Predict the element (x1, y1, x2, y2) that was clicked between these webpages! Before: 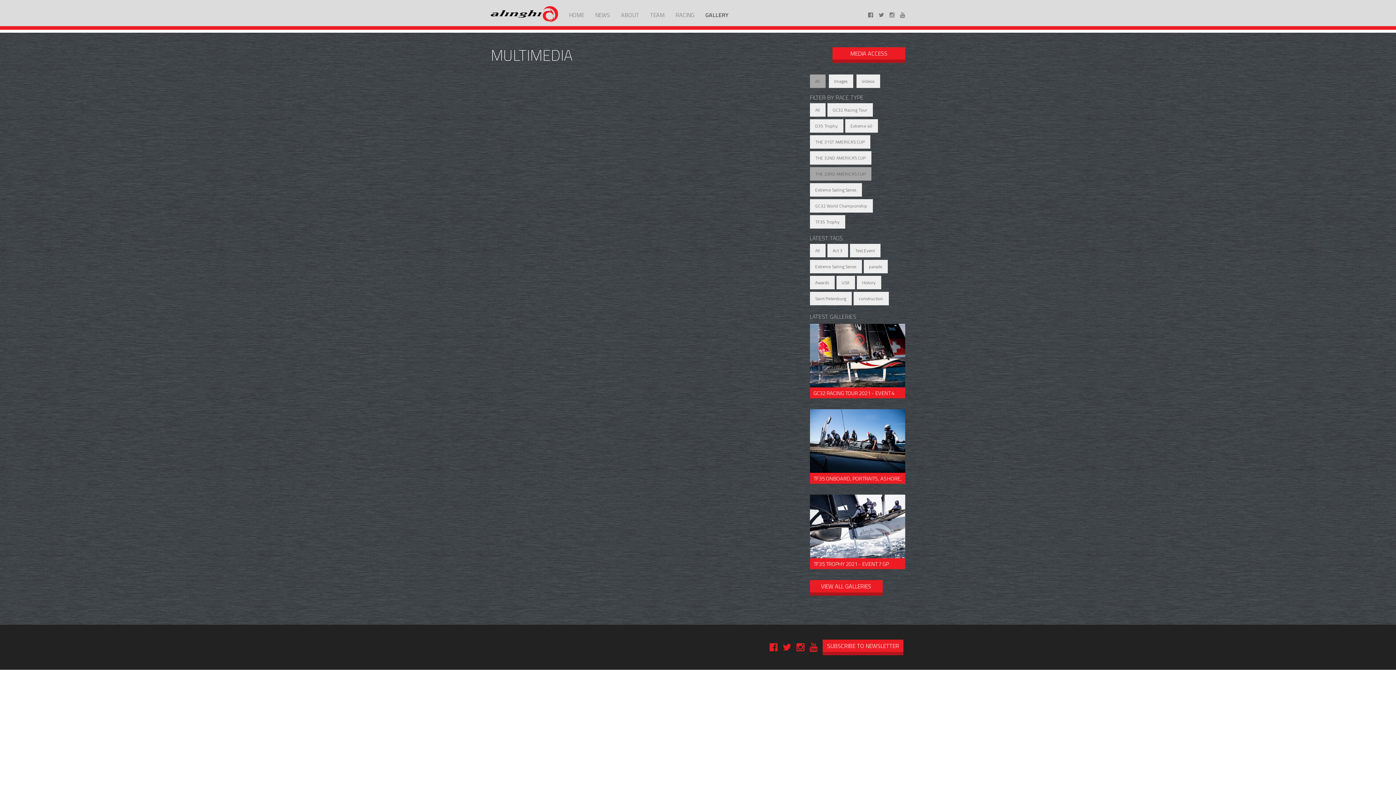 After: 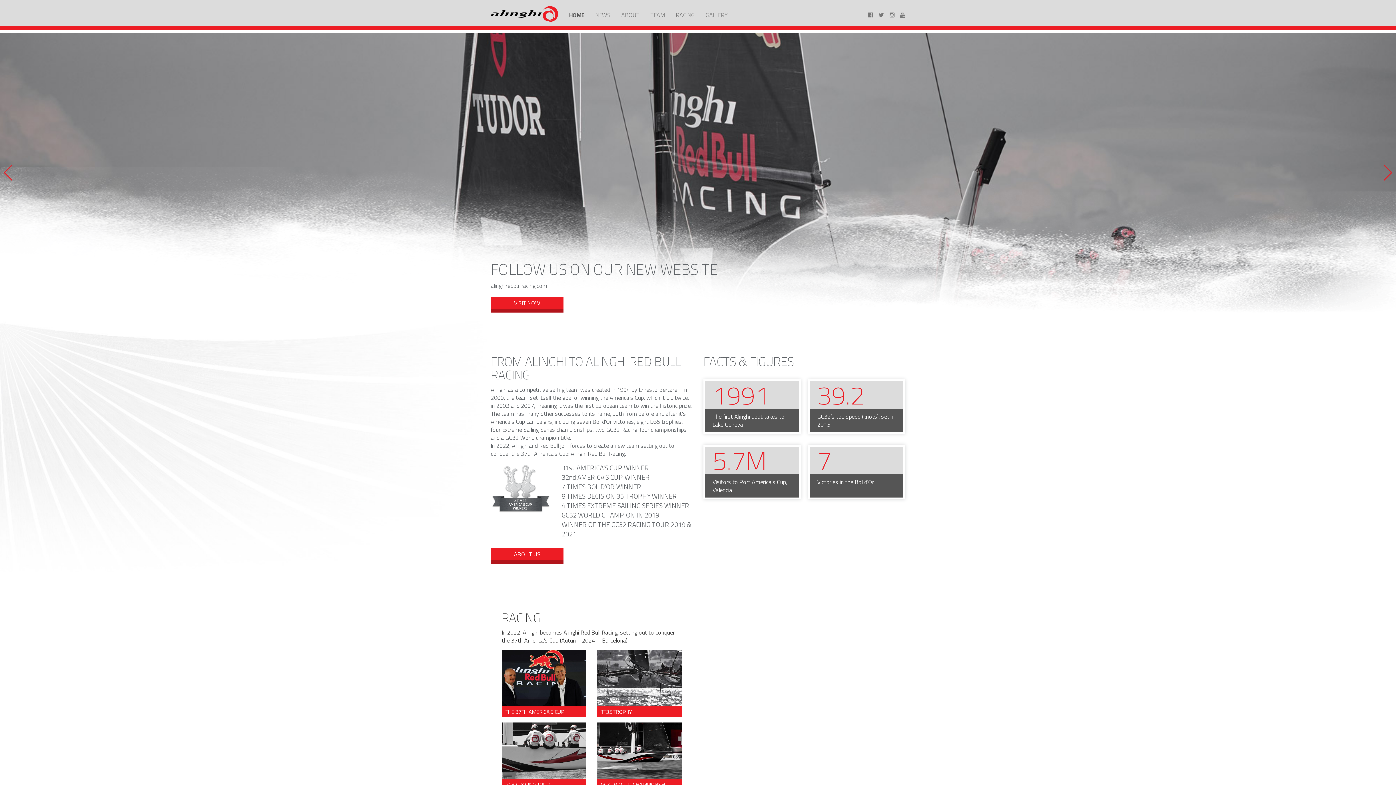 Action: bbox: (490, 6, 563, 21)